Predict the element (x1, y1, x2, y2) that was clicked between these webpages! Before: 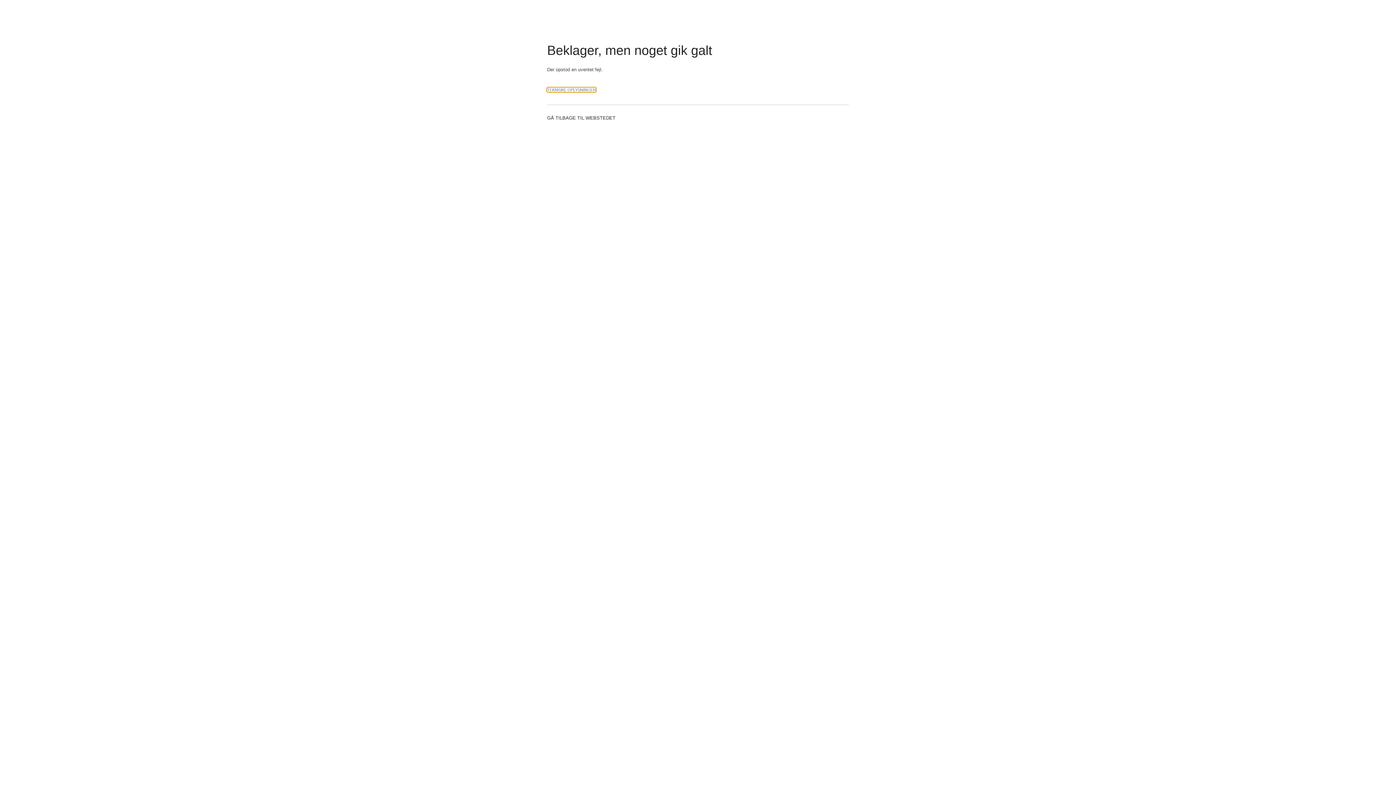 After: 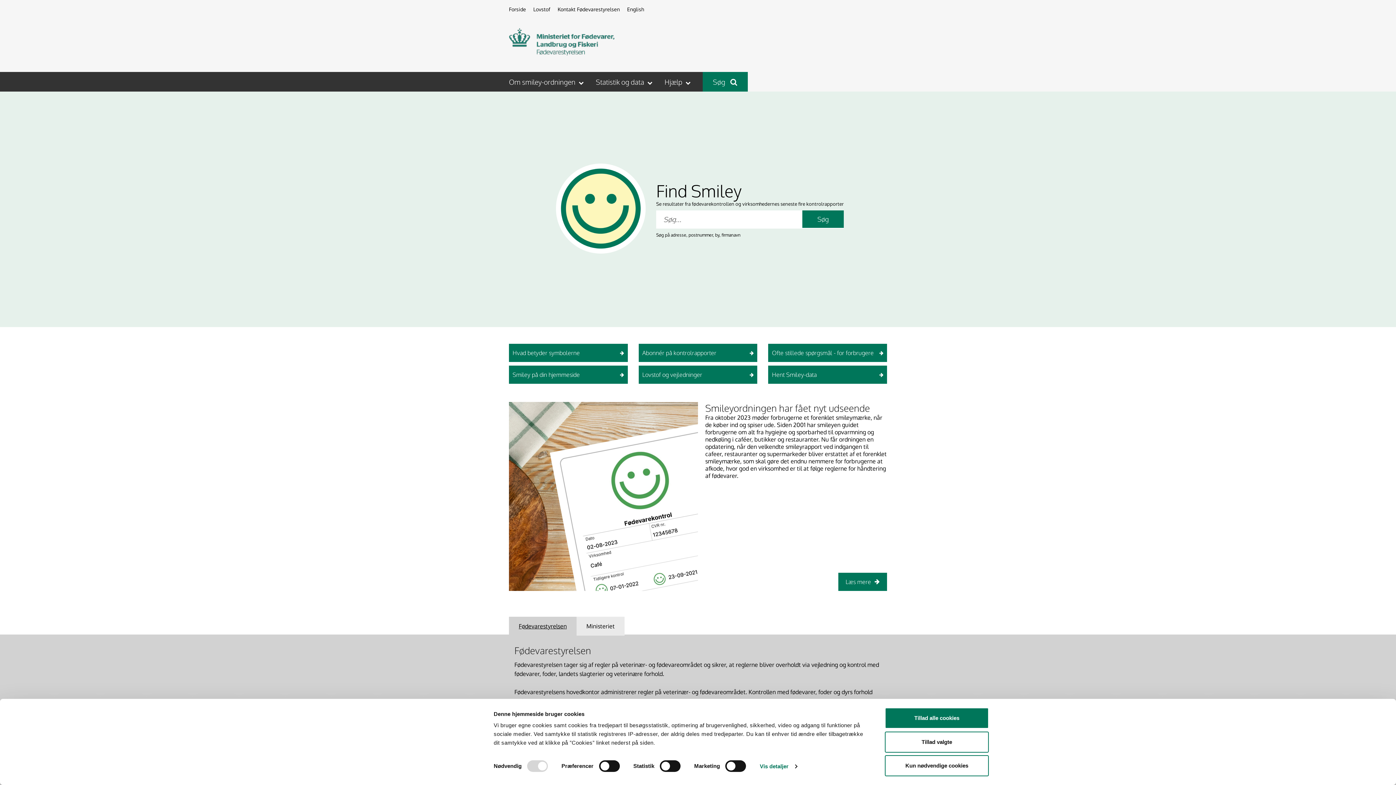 Action: bbox: (547, 115, 615, 120) label: GÅ TILBAGE TIL WEBSTEDET